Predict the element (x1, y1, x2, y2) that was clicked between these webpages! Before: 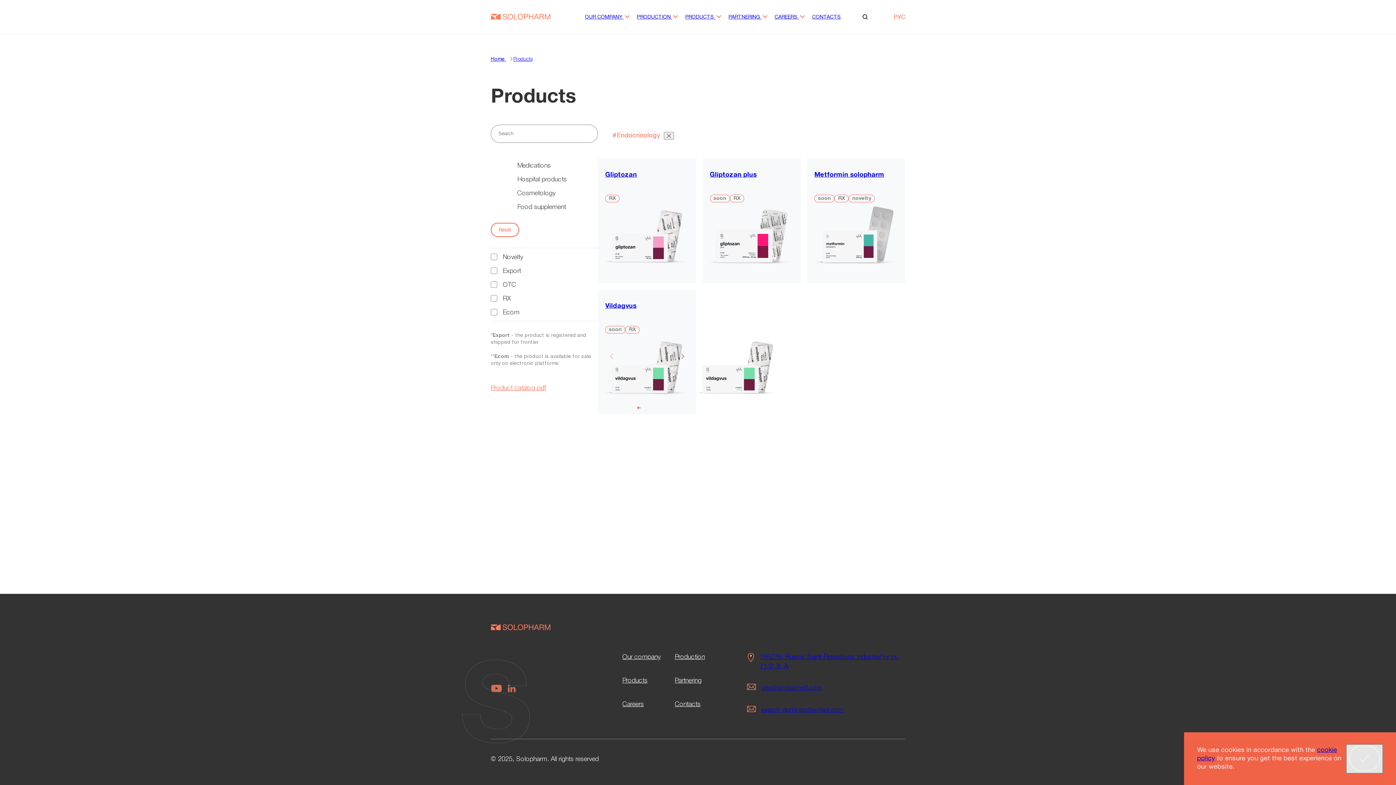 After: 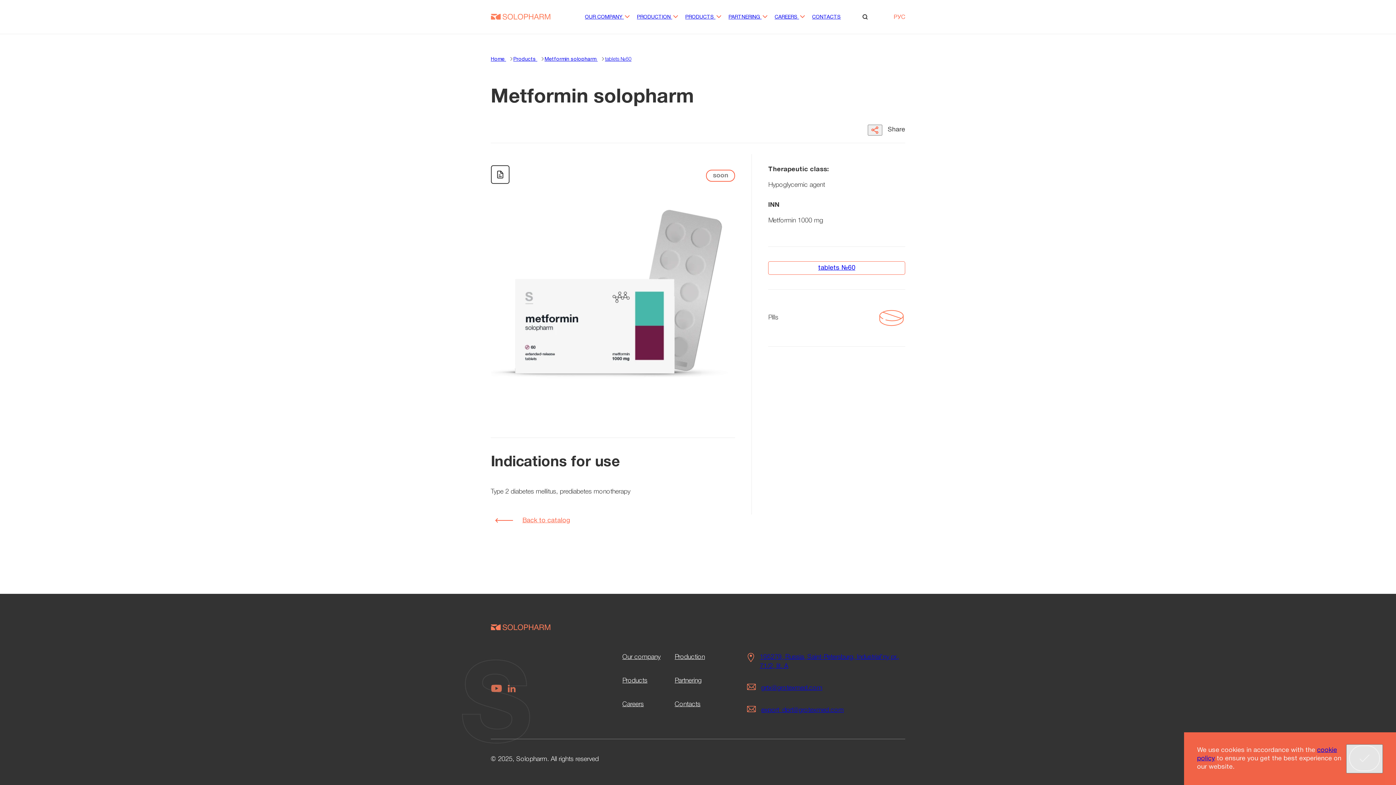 Action: bbox: (807, 158, 905, 186) label: Metformin solopharm

soon

RX

novelty